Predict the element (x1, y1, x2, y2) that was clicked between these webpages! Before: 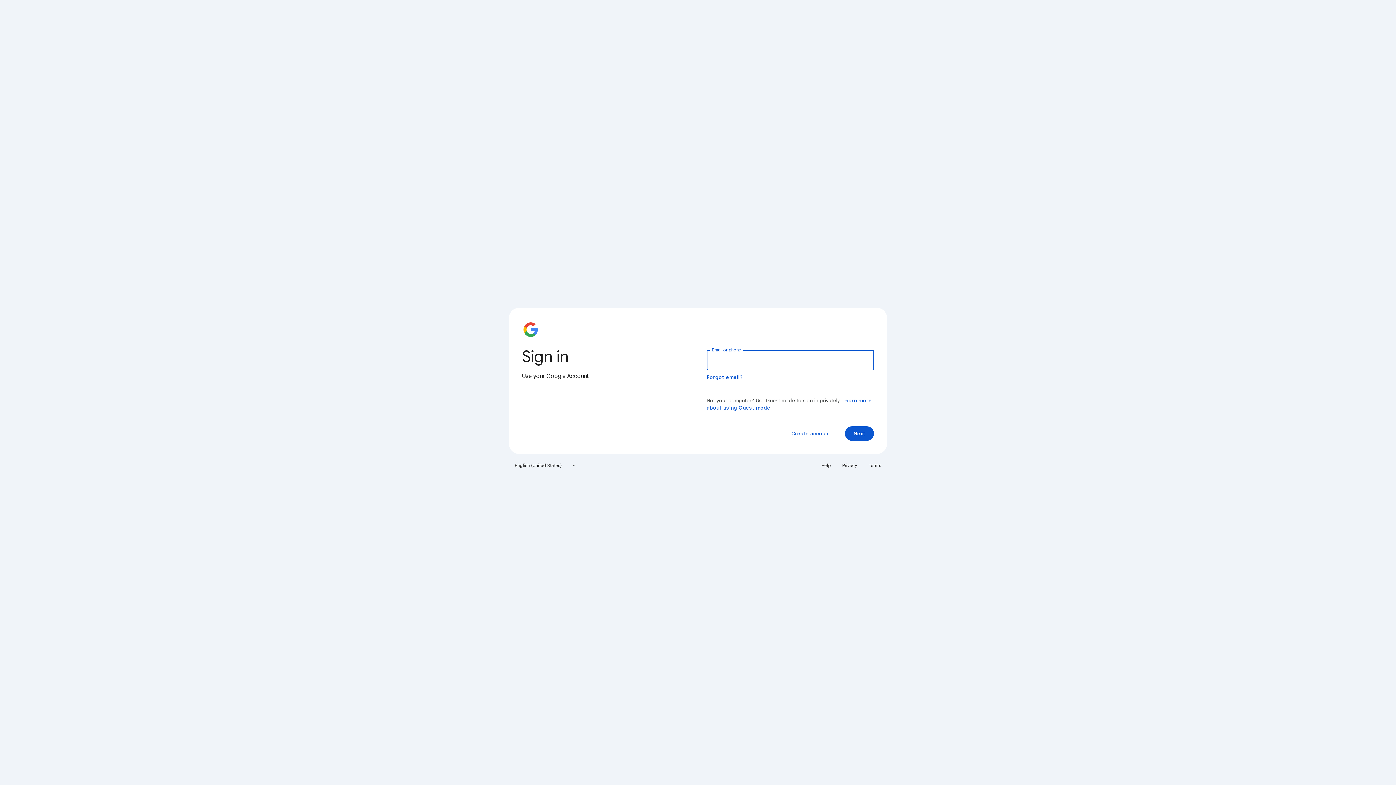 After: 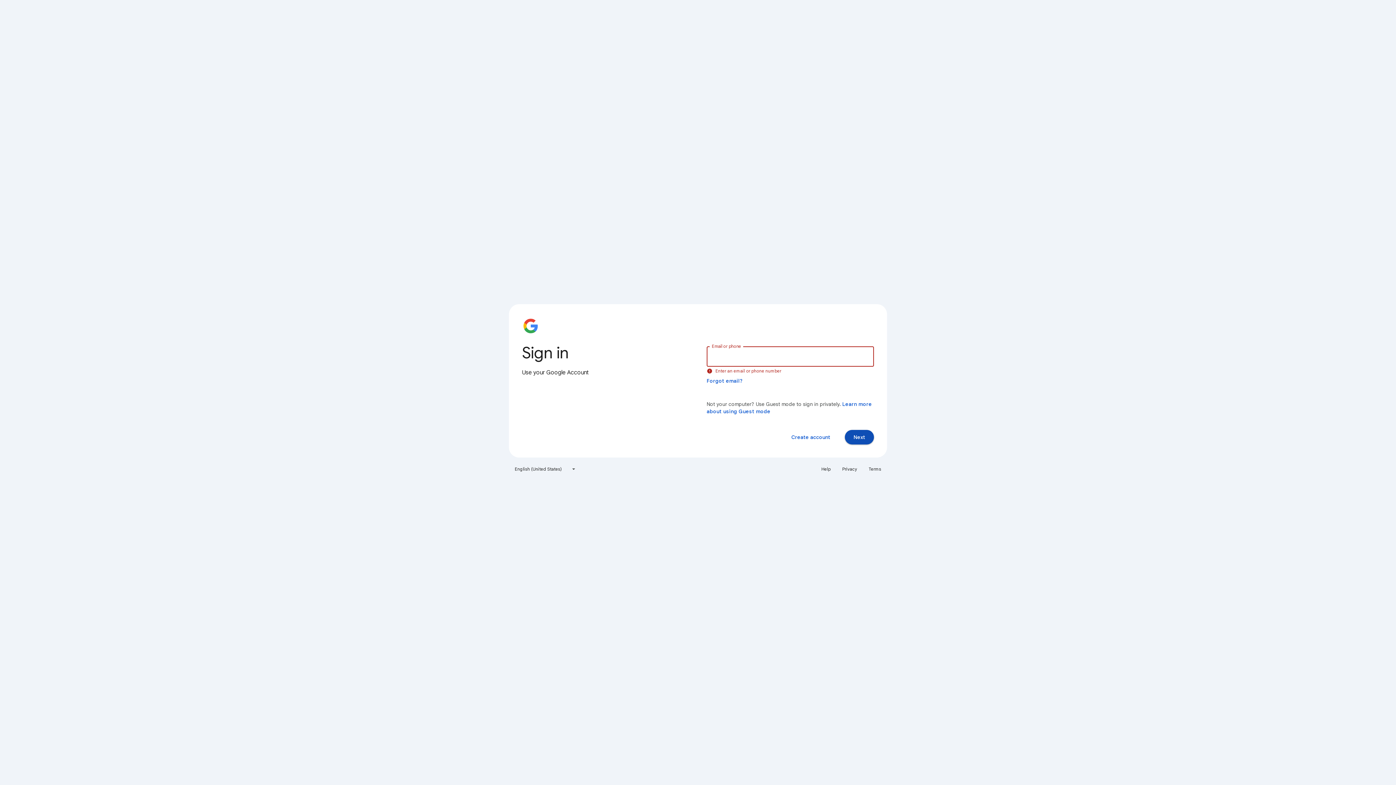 Action: label: Next bbox: (845, 426, 874, 441)